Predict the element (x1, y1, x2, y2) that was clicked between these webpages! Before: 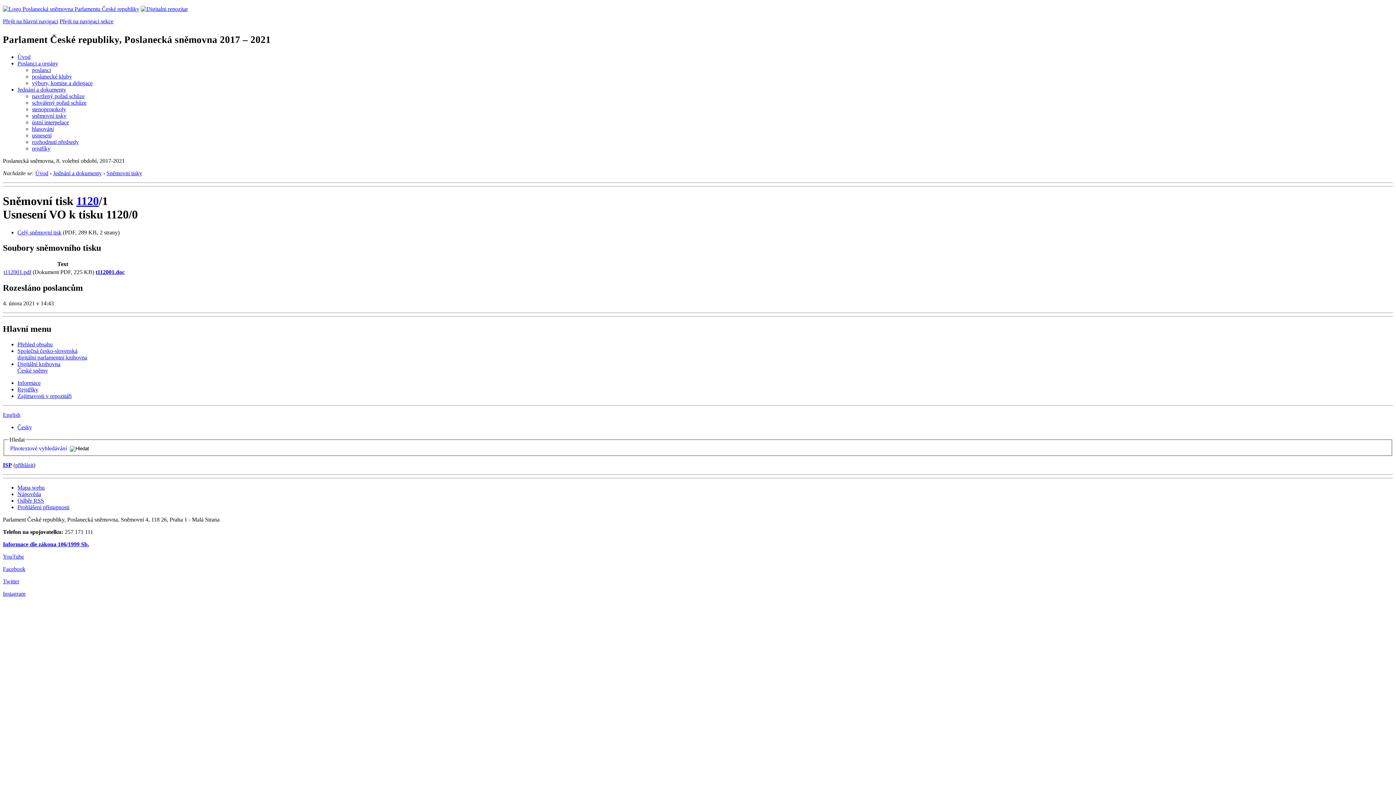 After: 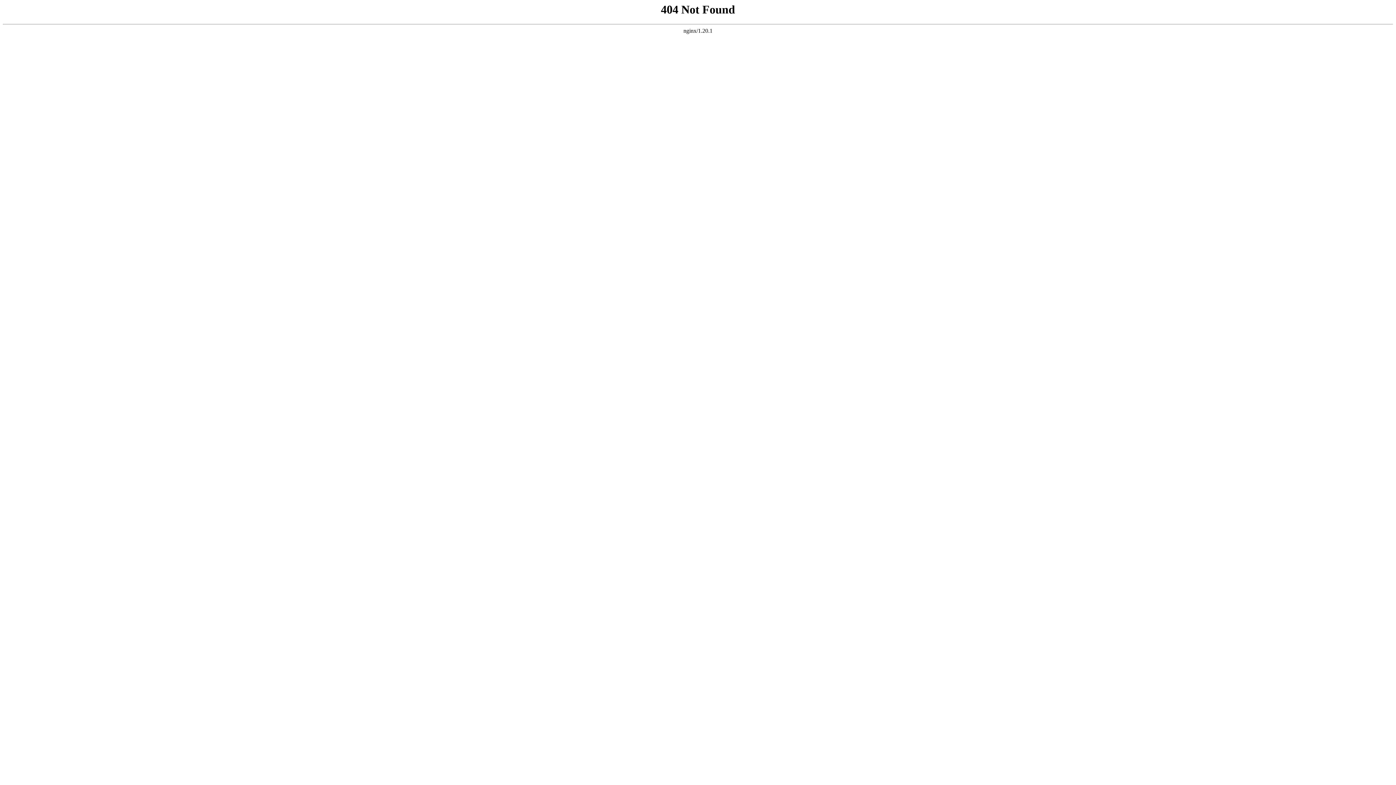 Action: label: rejstříky bbox: (32, 145, 50, 151)